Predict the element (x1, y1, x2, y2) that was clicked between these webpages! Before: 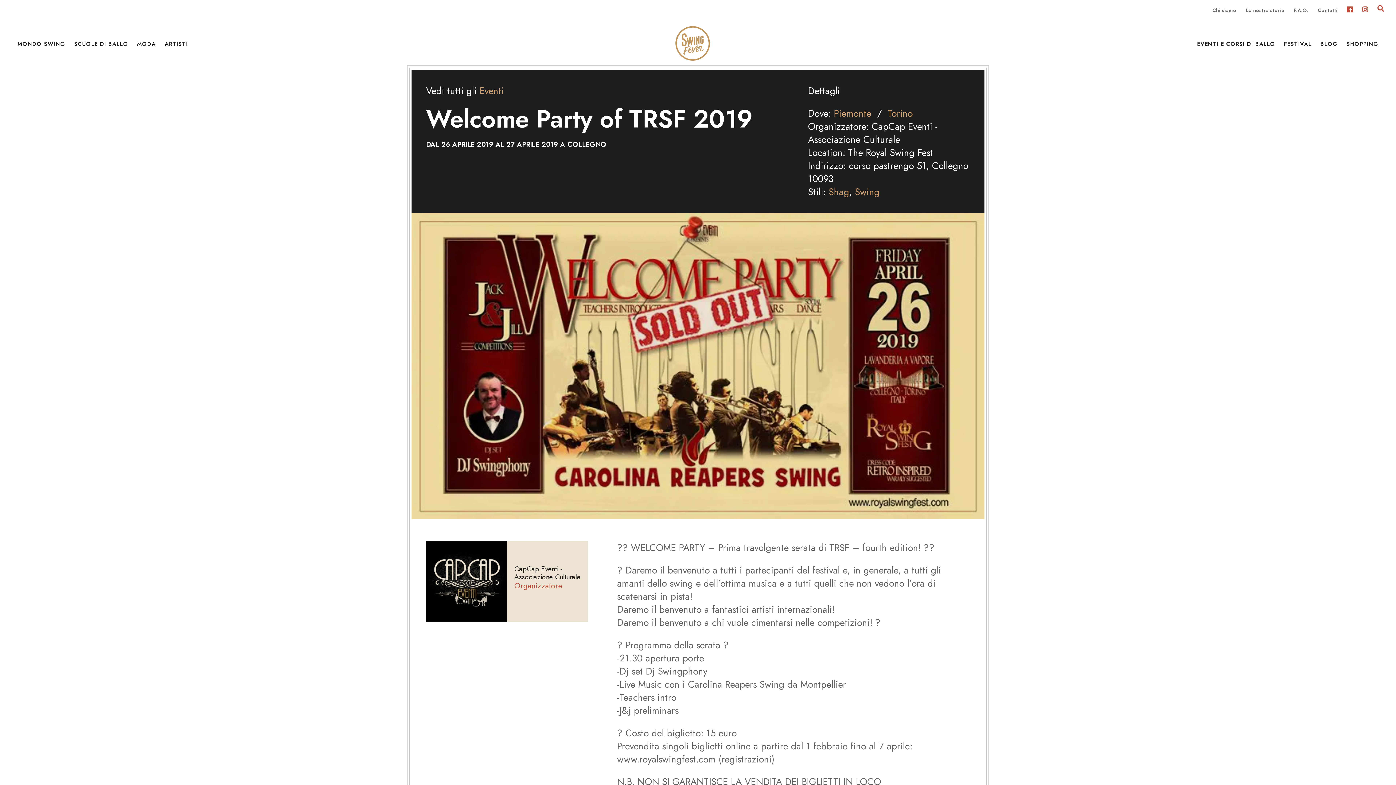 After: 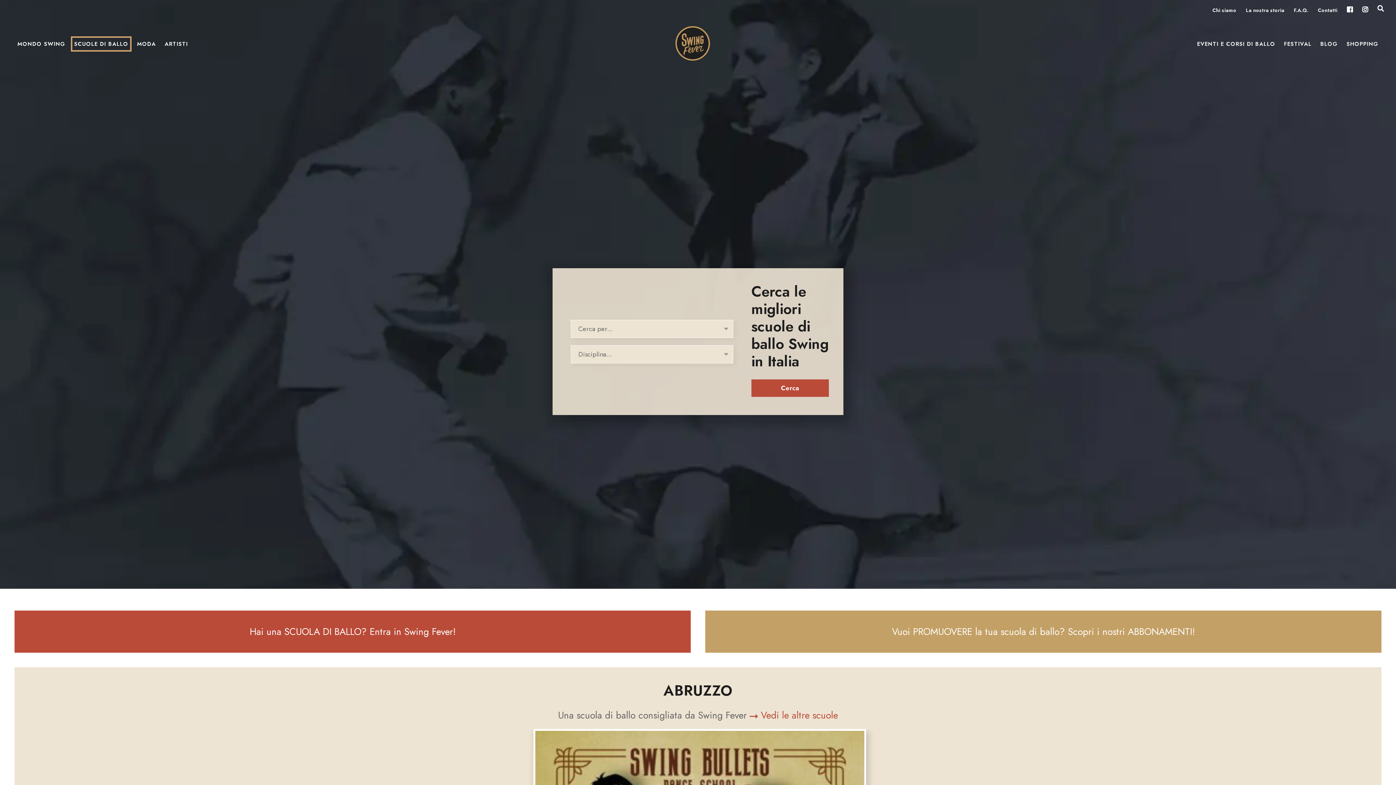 Action: bbox: (72, 37, 130, 50) label: SCUOLE DI BALLO